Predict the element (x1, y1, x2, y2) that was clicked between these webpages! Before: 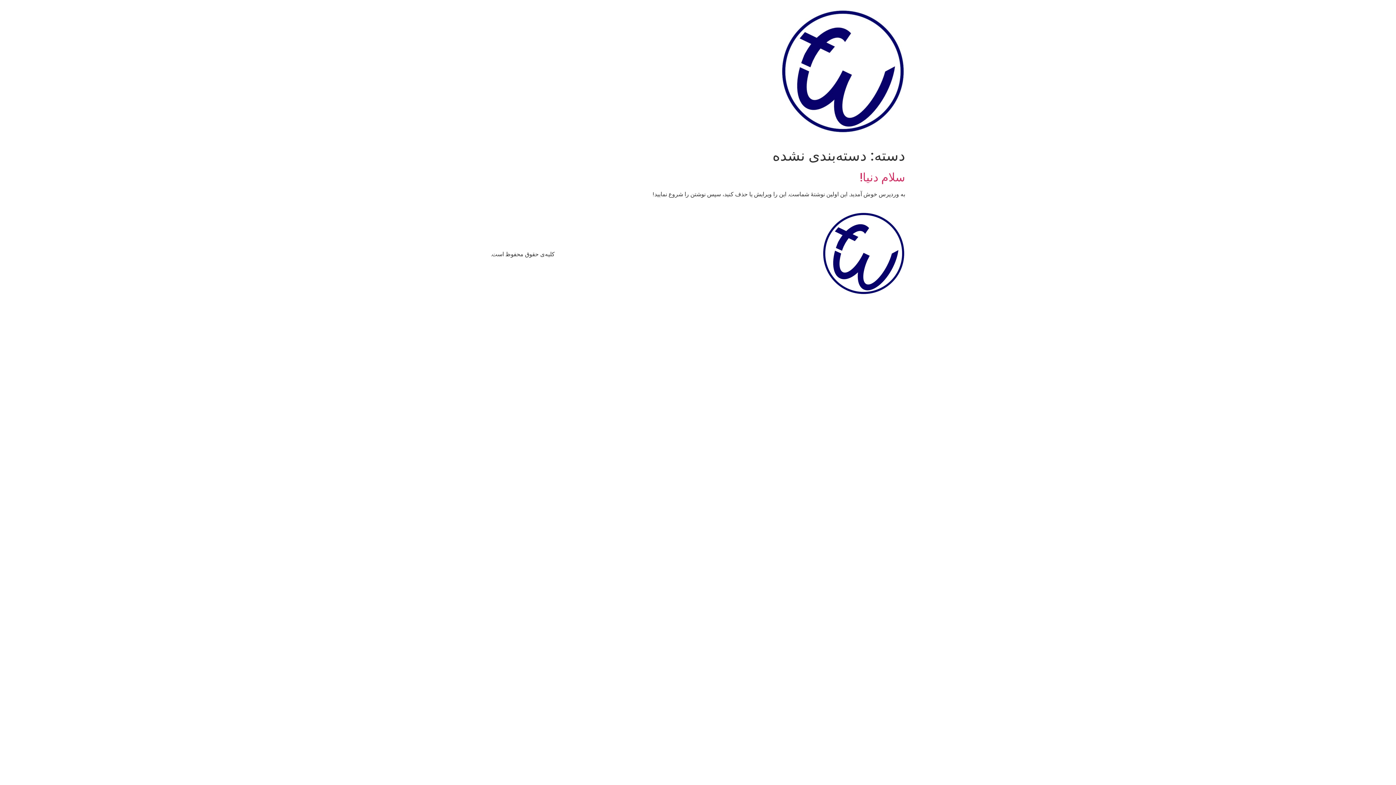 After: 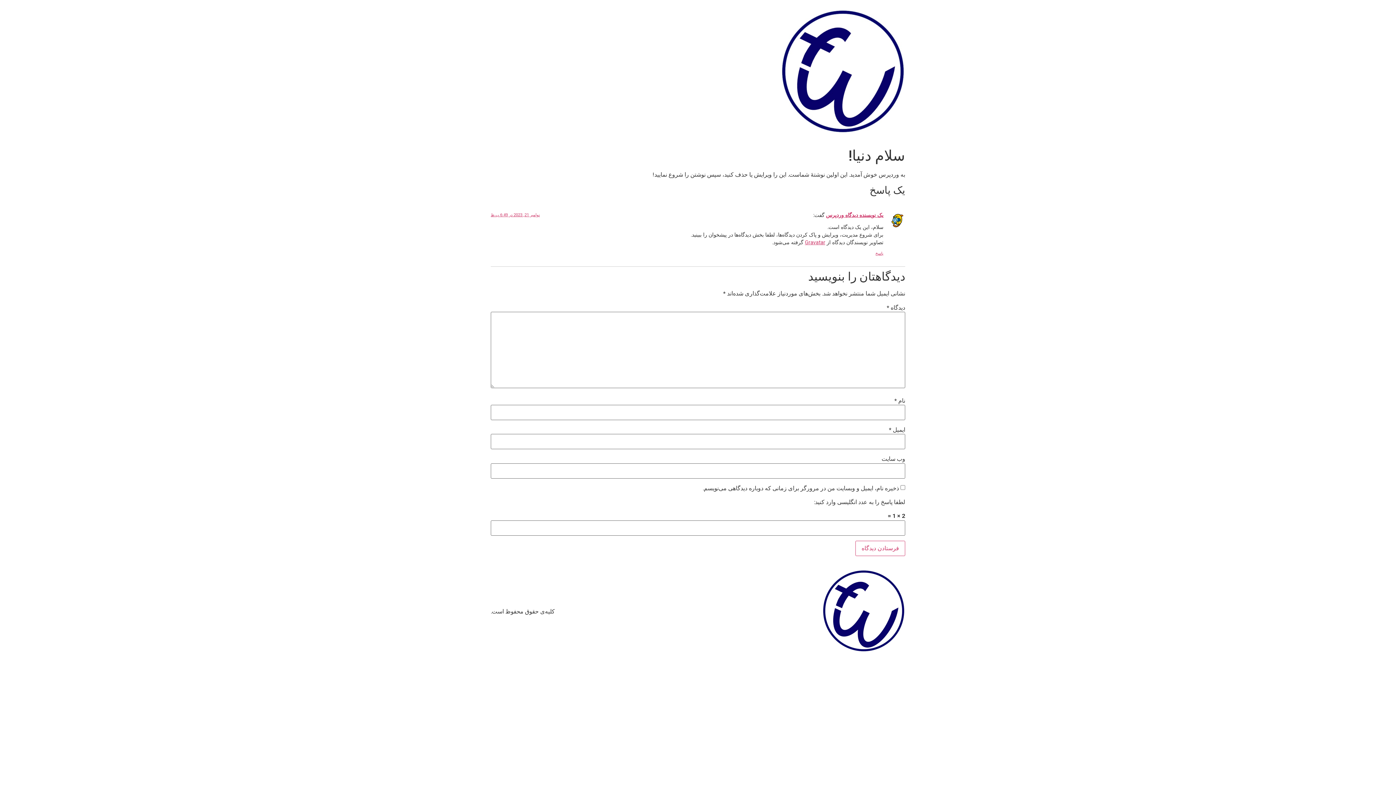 Action: label: سلام دنیا! bbox: (860, 170, 905, 184)